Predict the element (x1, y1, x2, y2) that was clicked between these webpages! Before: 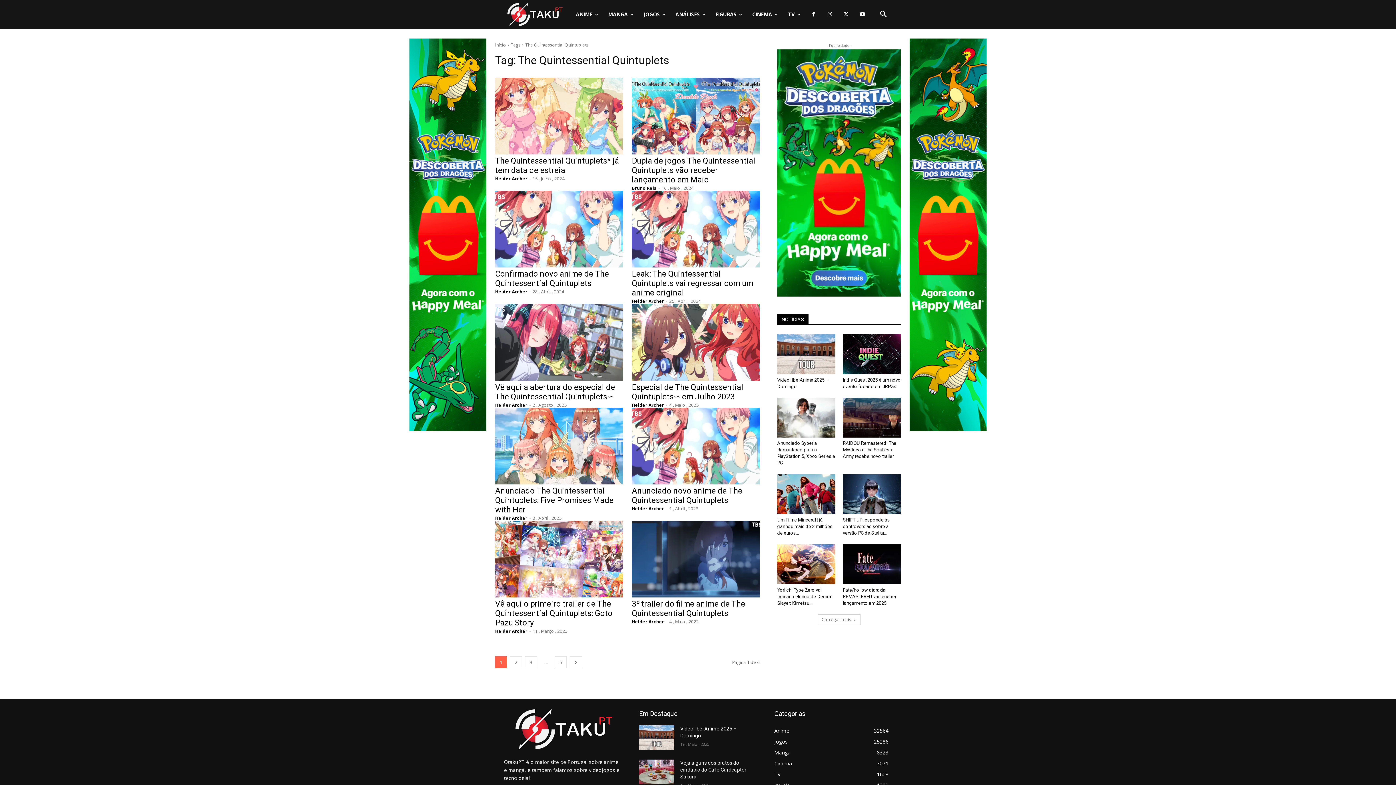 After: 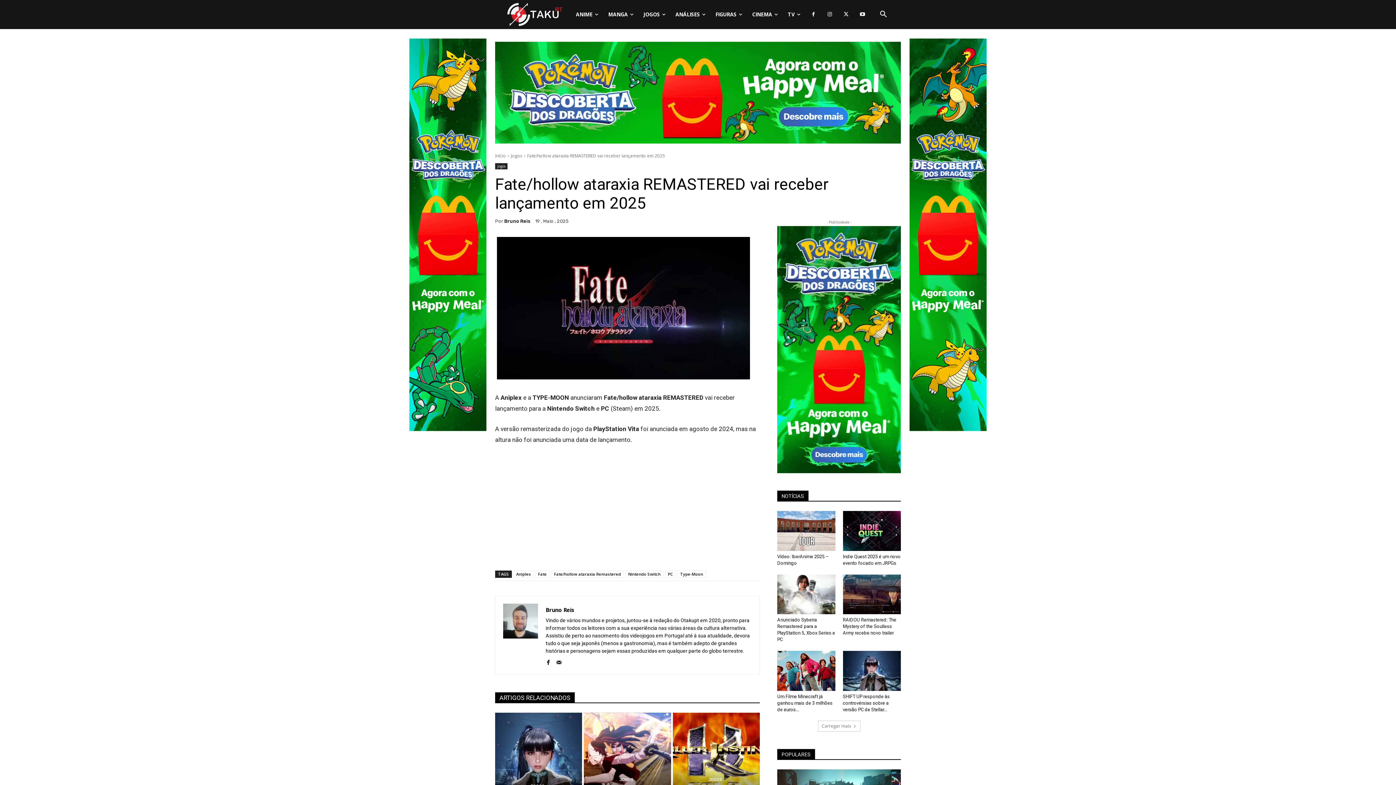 Action: label: Fate/hollow ataraxia REMASTERED vai receber lançamento em 2025 bbox: (843, 587, 896, 606)